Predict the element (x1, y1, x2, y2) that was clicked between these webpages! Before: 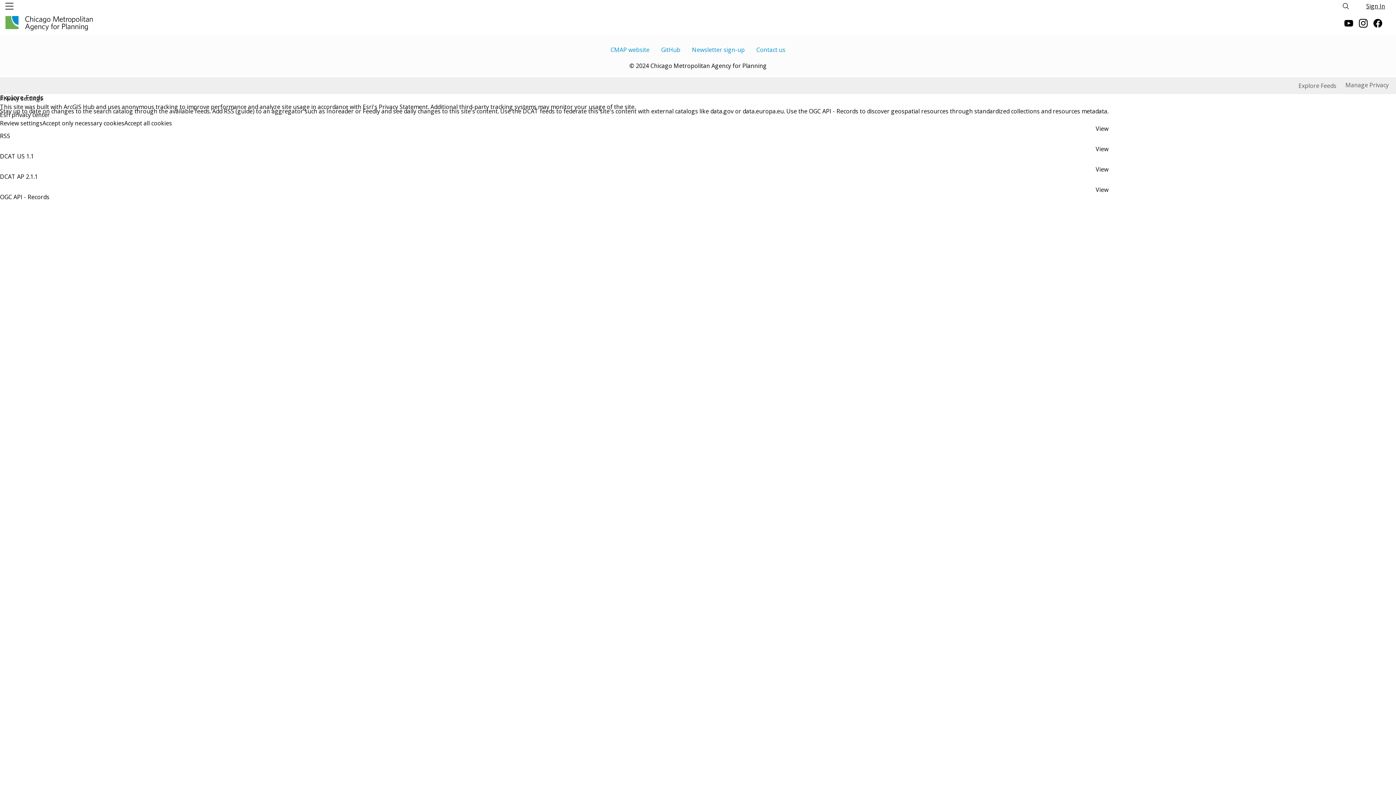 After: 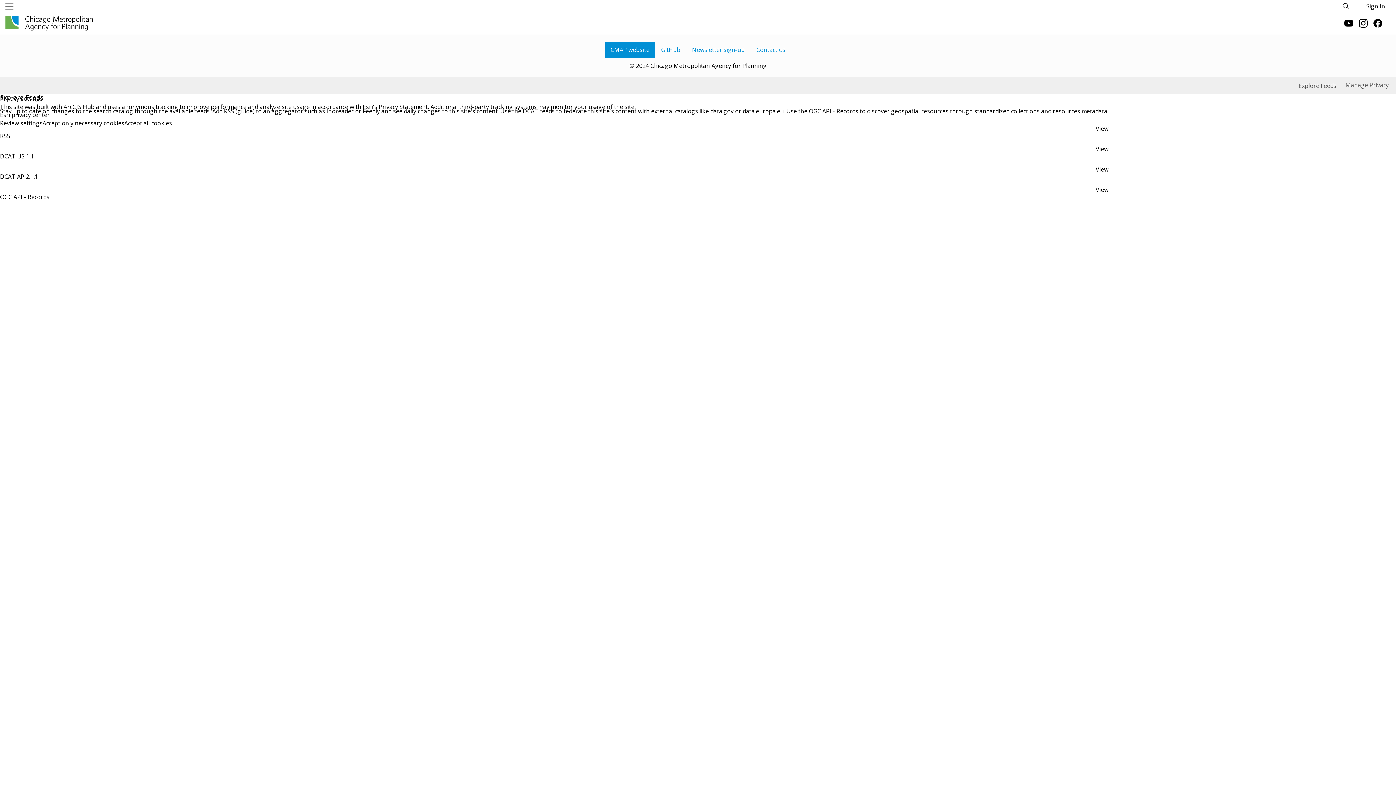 Action: label: CMAP website bbox: (605, 41, 655, 57)